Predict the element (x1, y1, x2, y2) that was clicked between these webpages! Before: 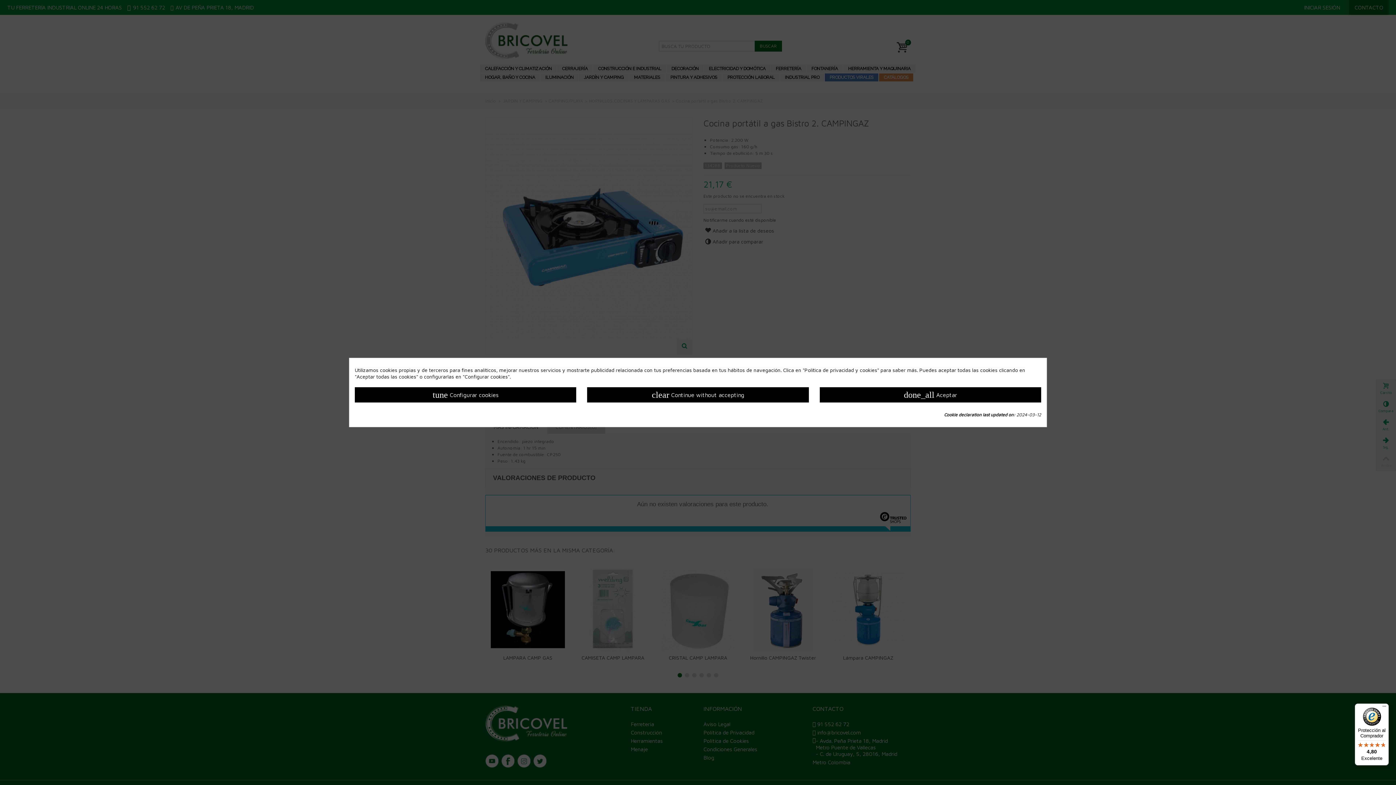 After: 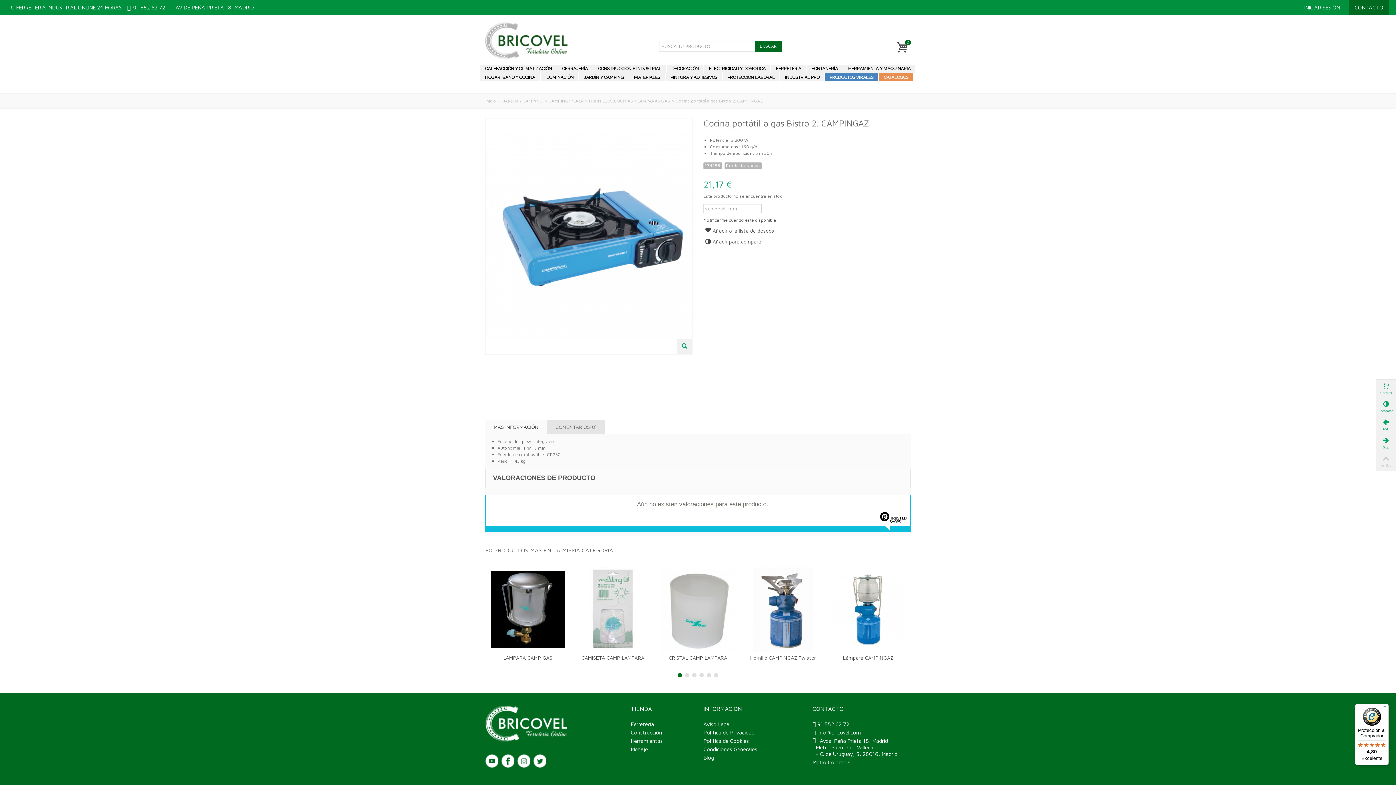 Action: bbox: (587, 387, 808, 402) label: clear Continue without accepting